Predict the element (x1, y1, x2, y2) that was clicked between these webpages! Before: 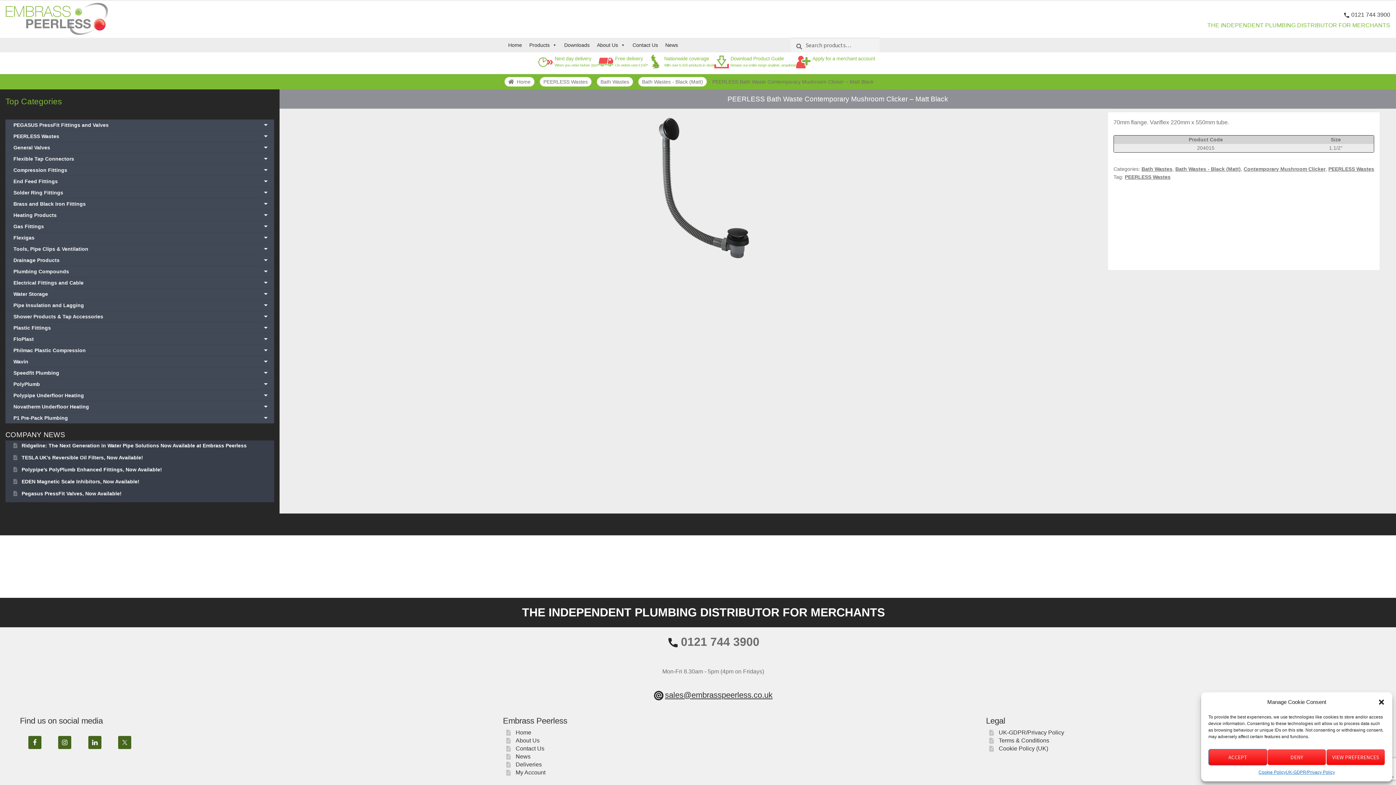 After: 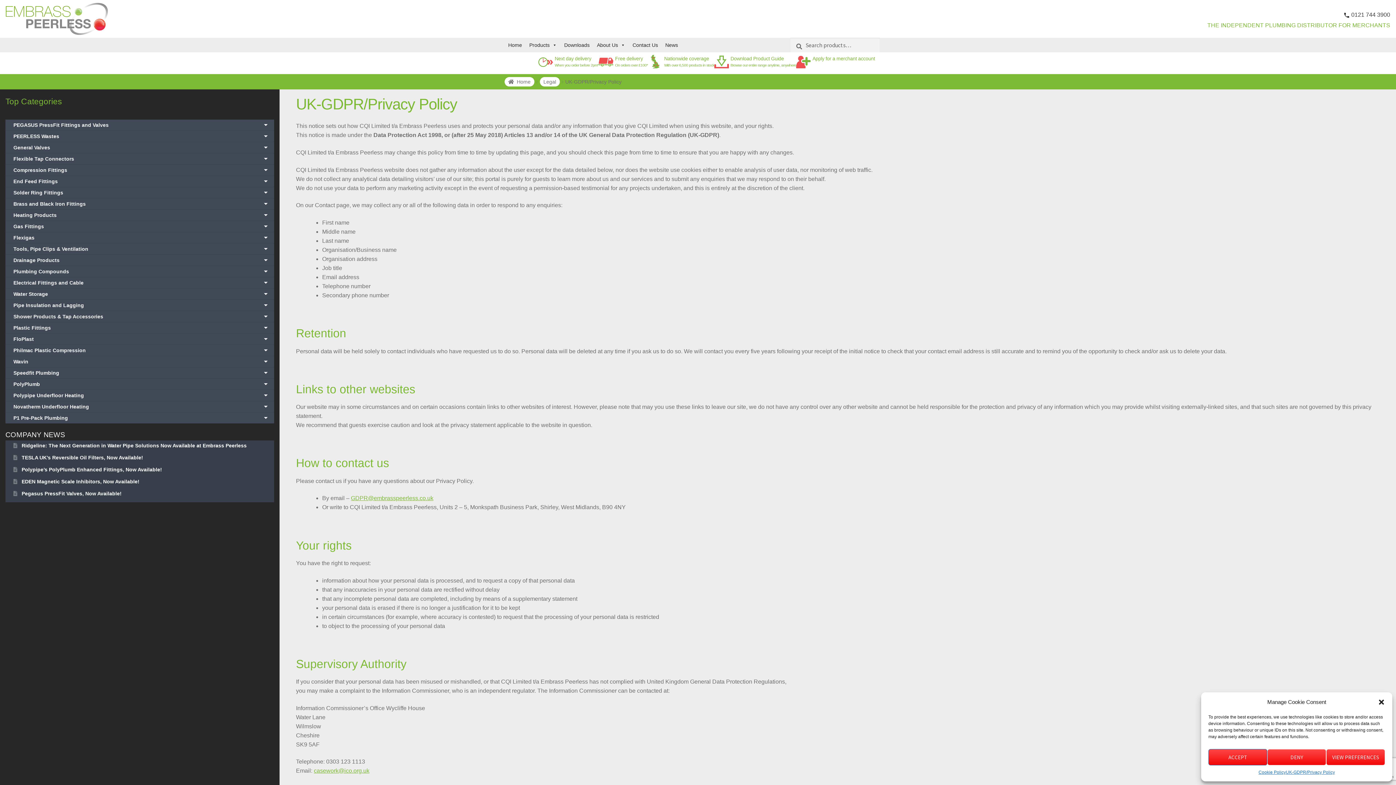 Action: bbox: (998, 729, 1064, 736) label: UK-GDPR/Privacy Policy